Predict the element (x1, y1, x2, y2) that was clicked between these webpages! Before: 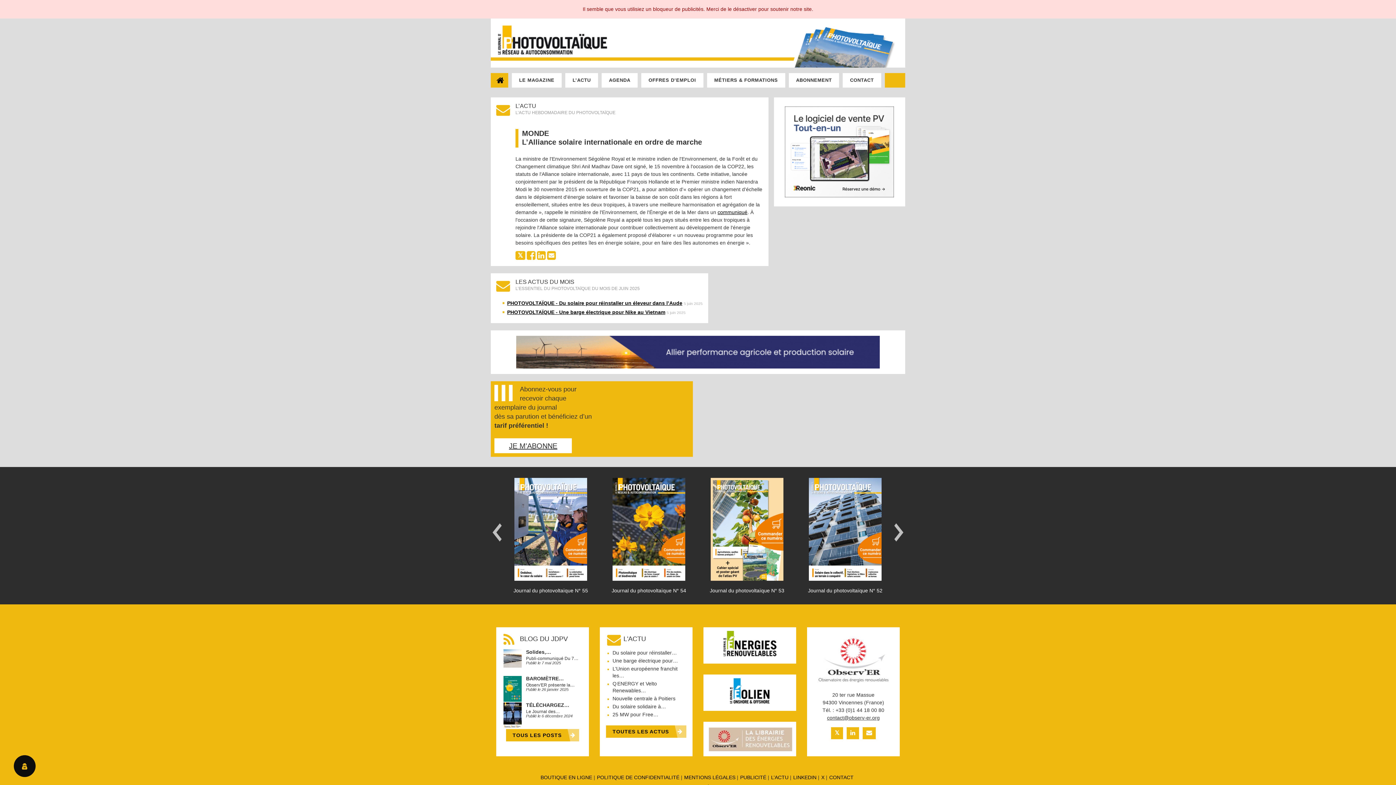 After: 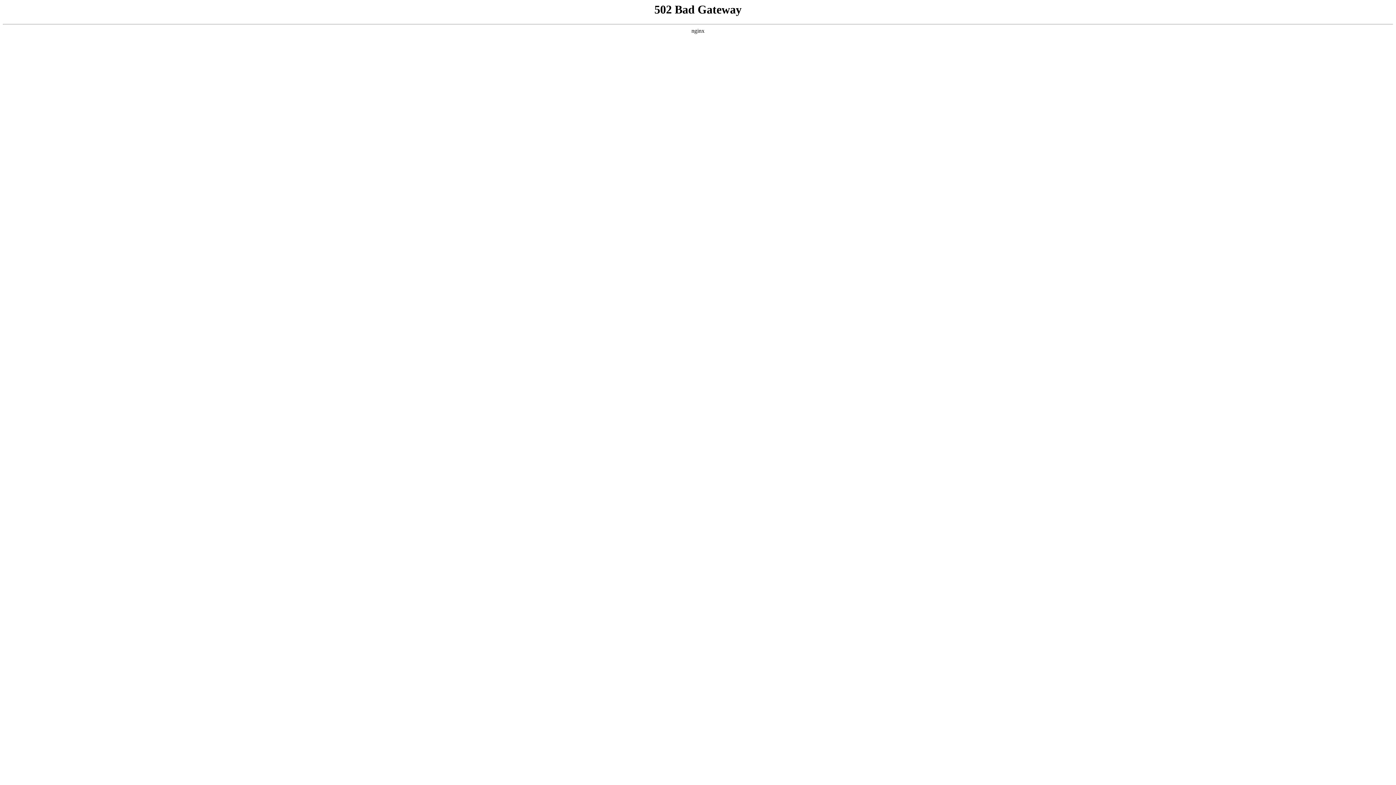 Action: label: communiqué bbox: (717, 209, 747, 215)